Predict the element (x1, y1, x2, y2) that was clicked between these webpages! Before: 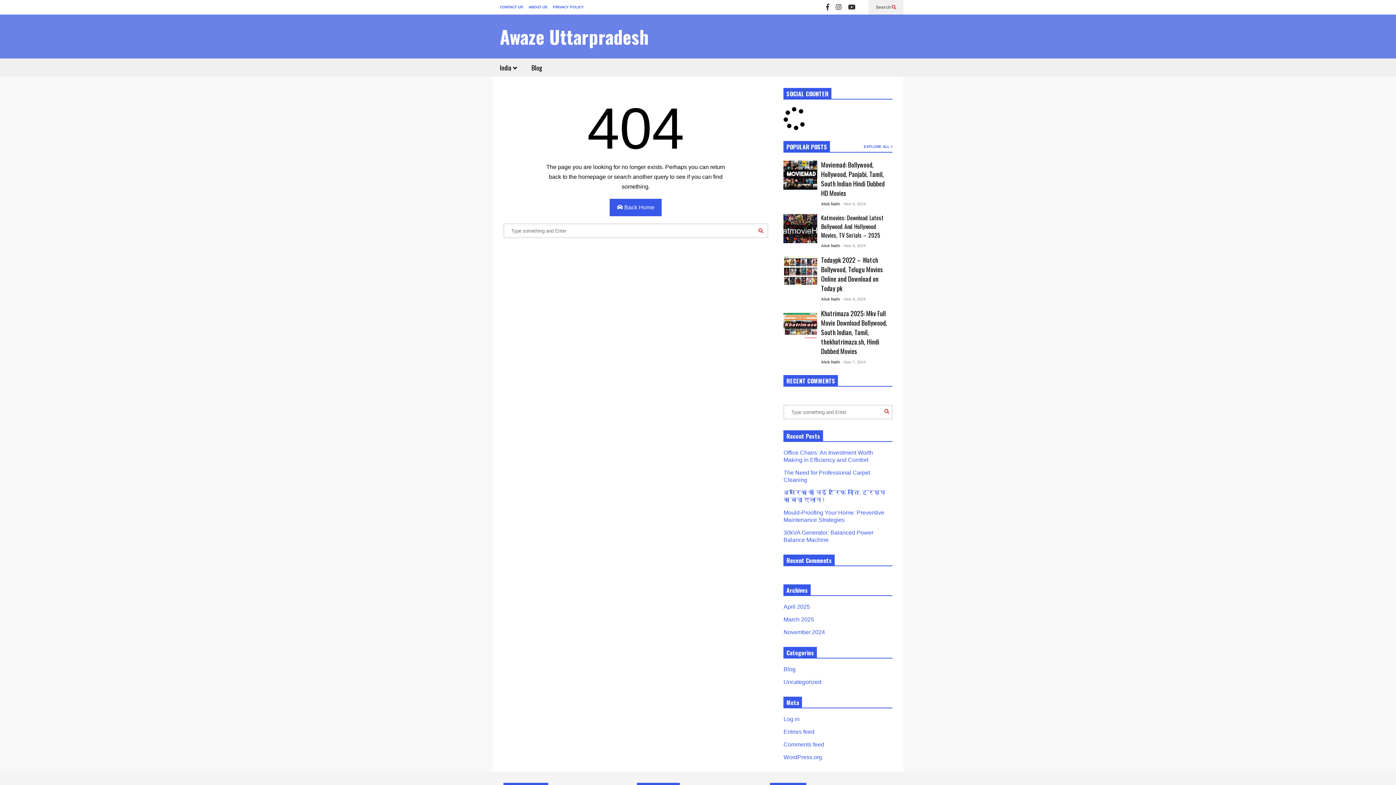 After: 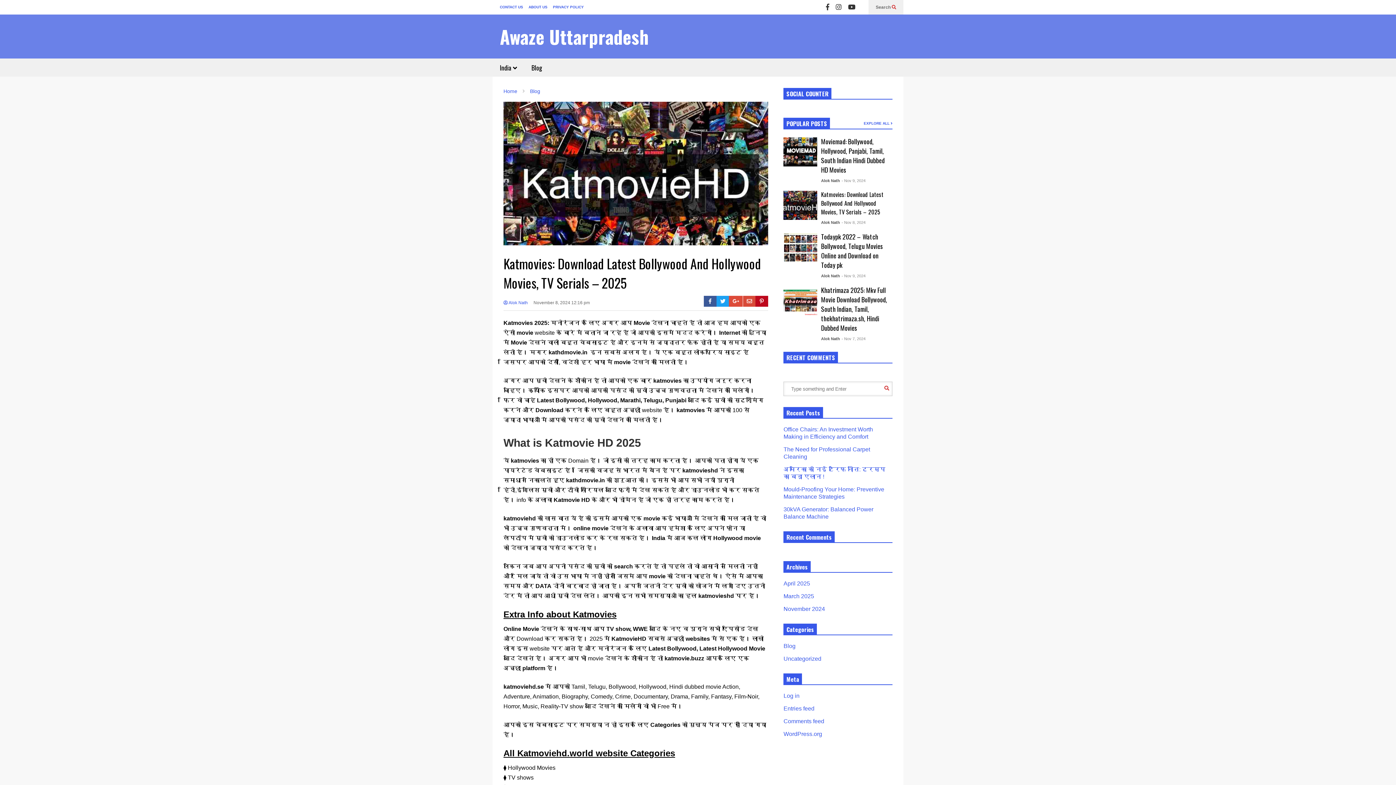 Action: label: Katmovies: Download Latest Bollywood And Hollywood Movies, TV Serials – 2025 bbox: (821, 213, 883, 239)